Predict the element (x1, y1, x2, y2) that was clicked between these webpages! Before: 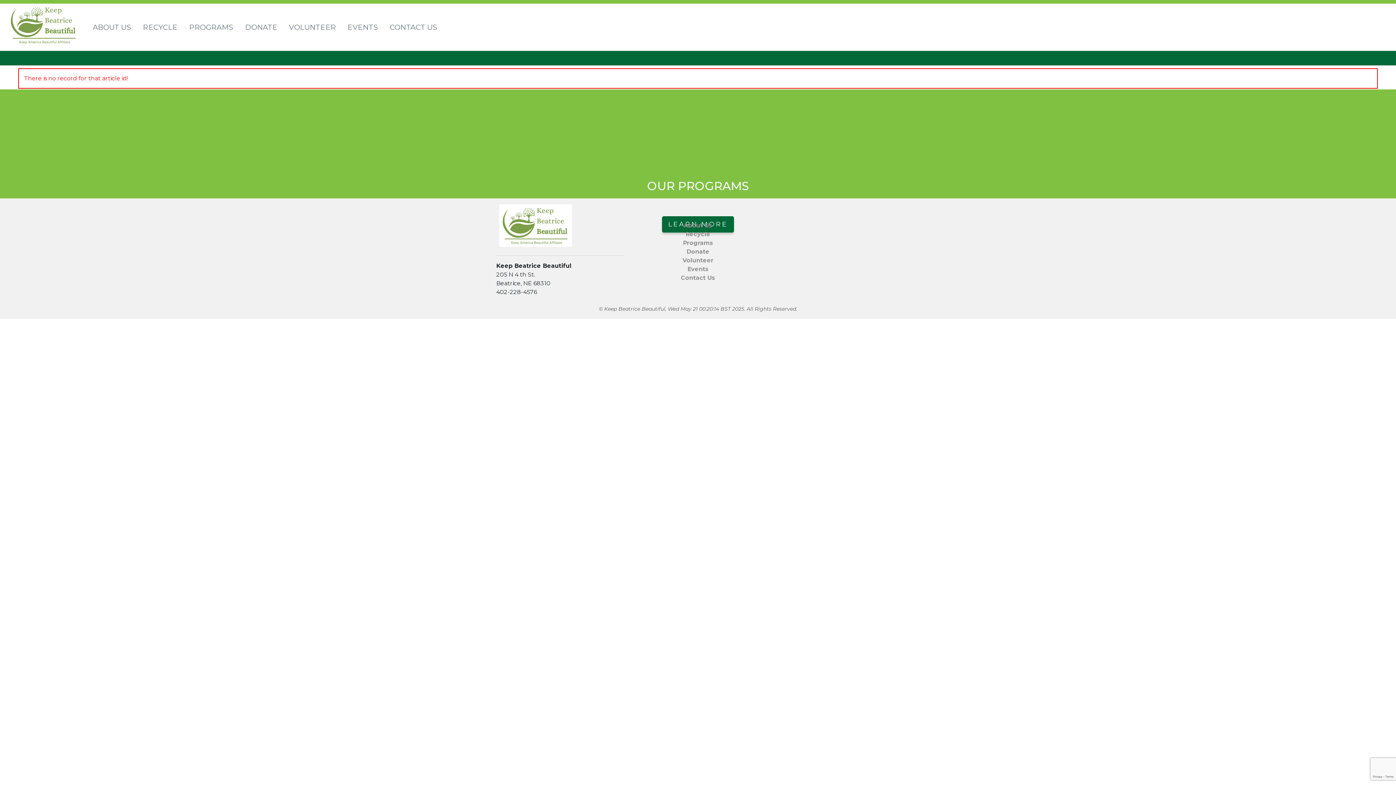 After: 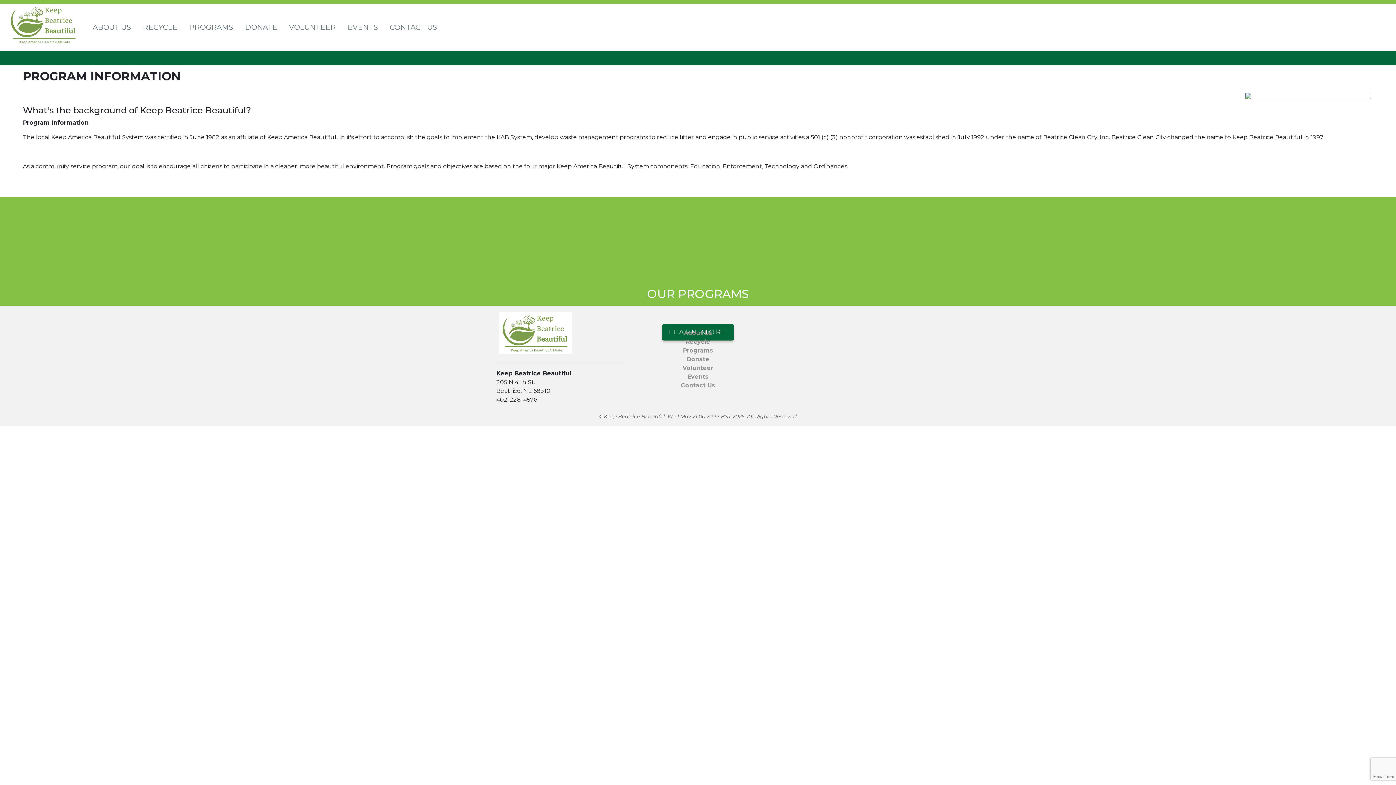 Action: bbox: (683, 239, 713, 246) label: Programs